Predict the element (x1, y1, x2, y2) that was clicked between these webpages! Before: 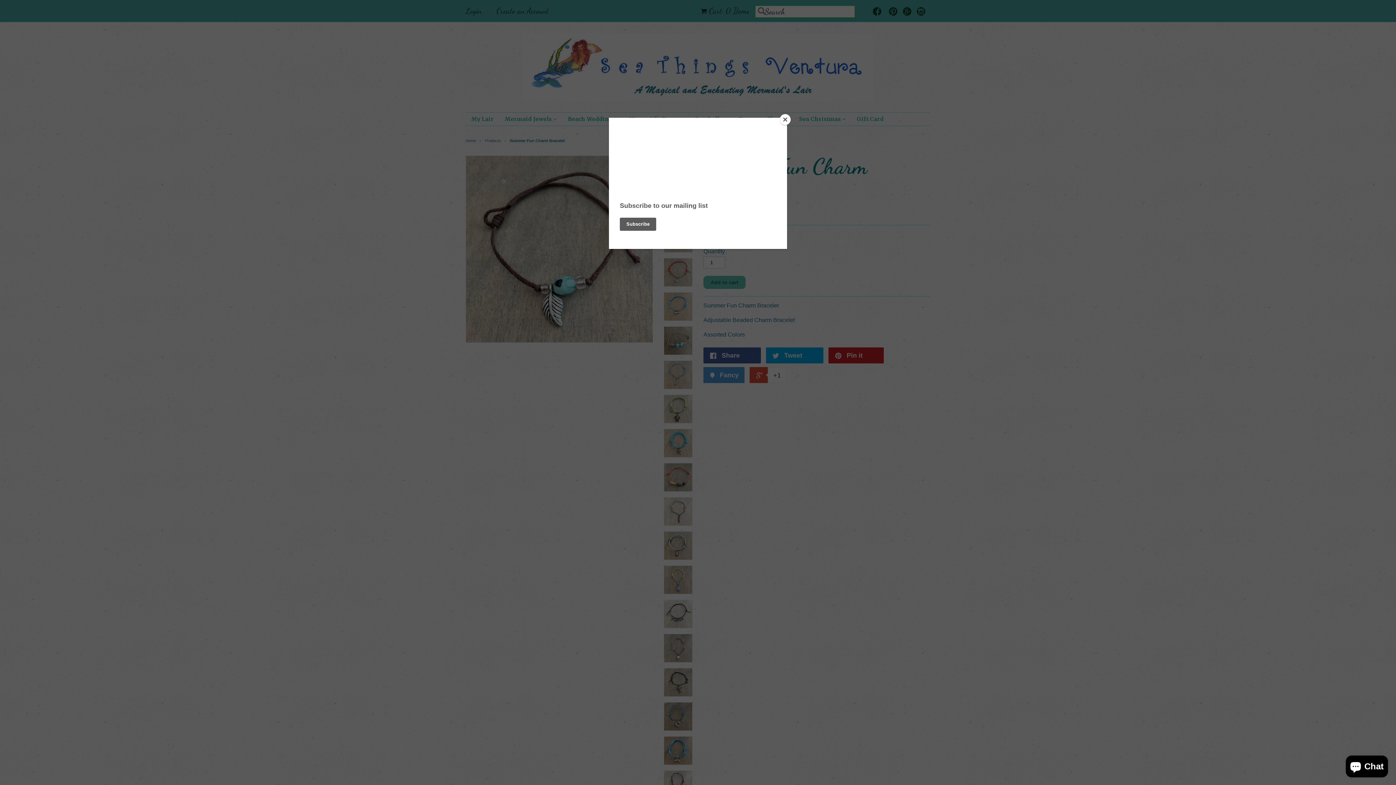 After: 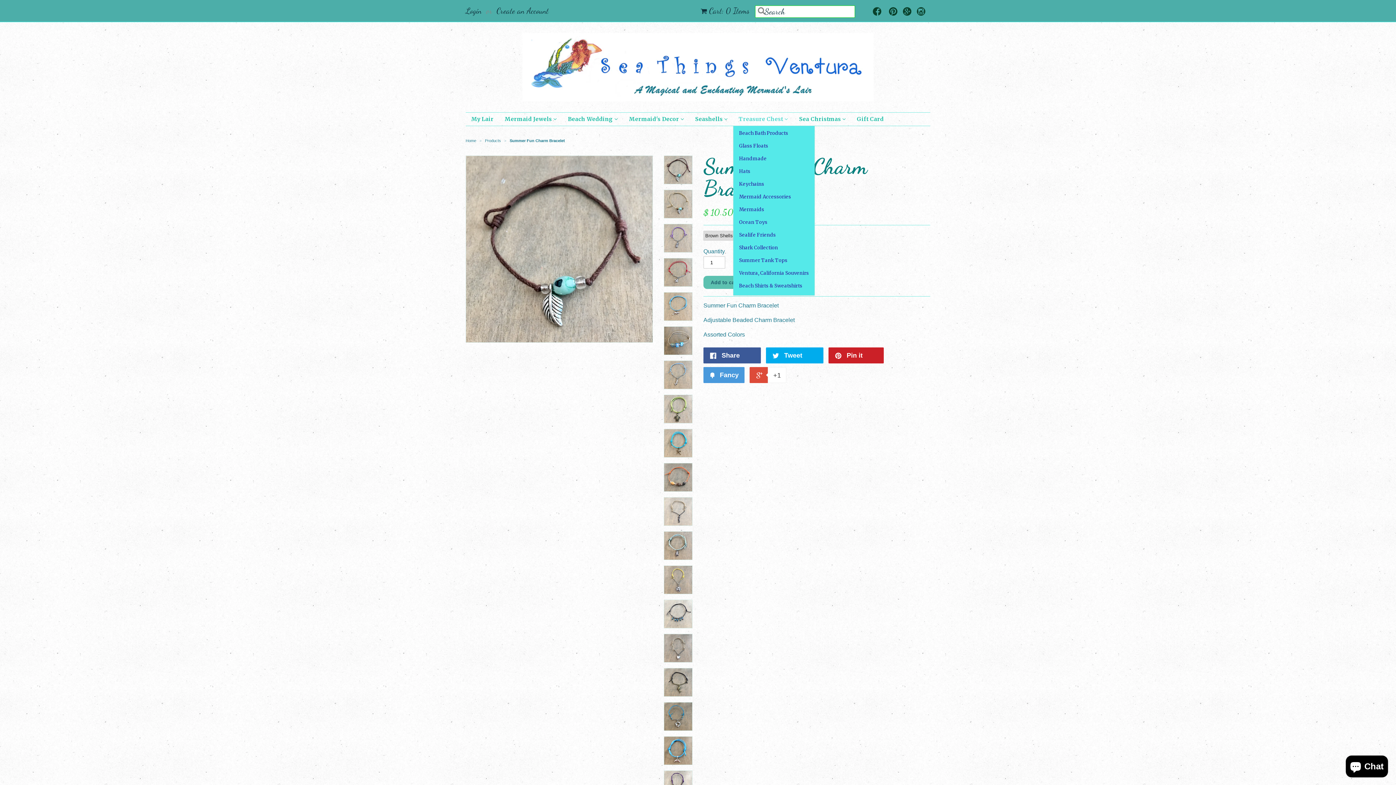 Action: bbox: (780, 114, 790, 125) label: Close